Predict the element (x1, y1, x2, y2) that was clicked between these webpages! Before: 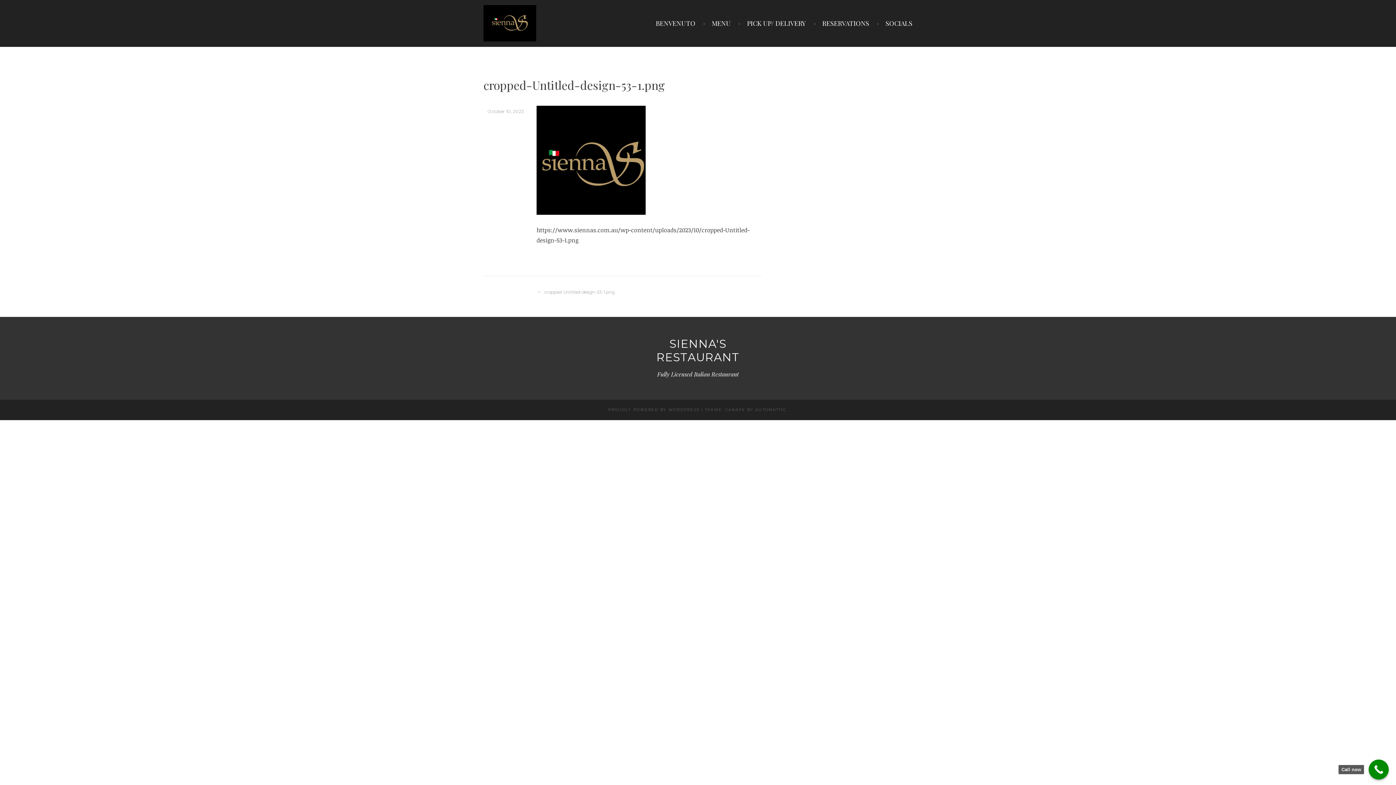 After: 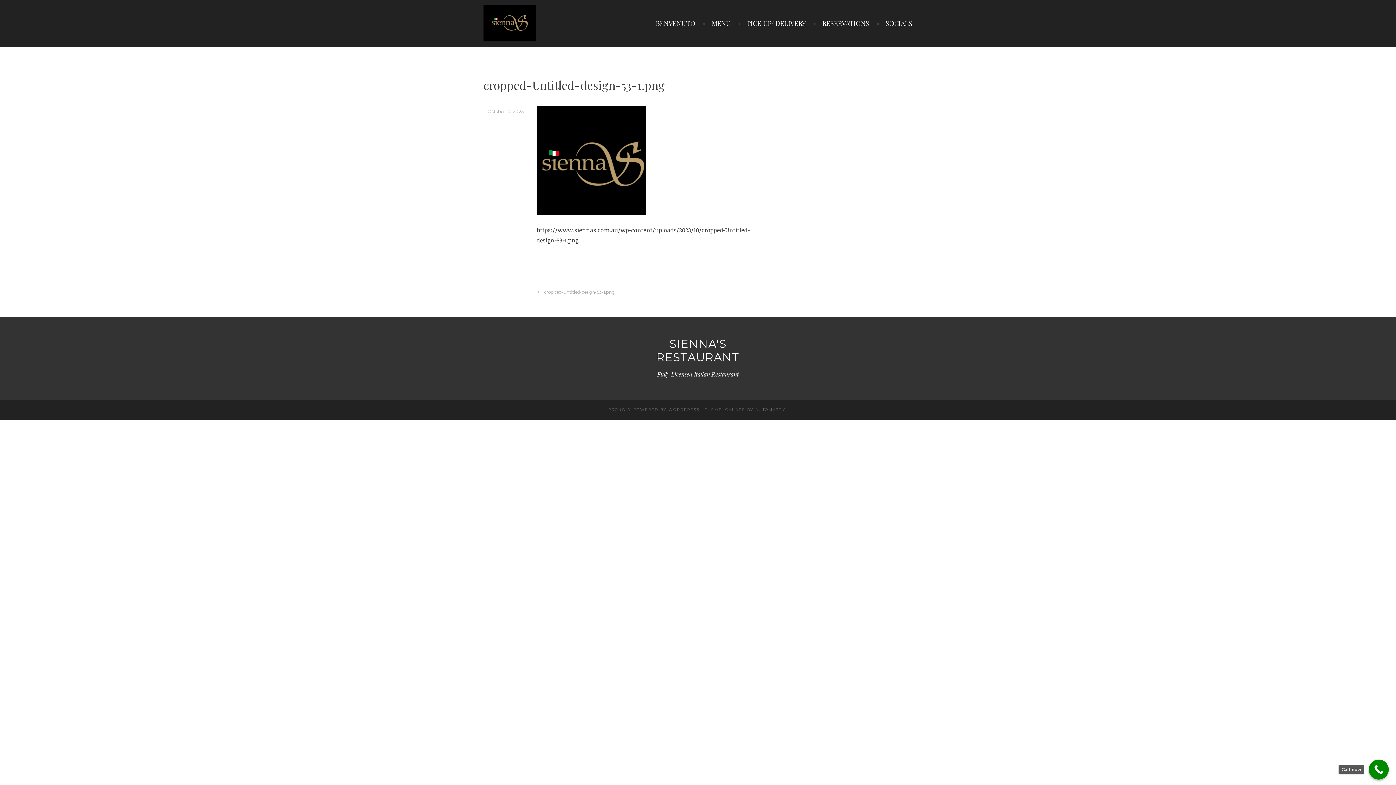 Action: bbox: (487, 108, 524, 114) label: October 10, 2023